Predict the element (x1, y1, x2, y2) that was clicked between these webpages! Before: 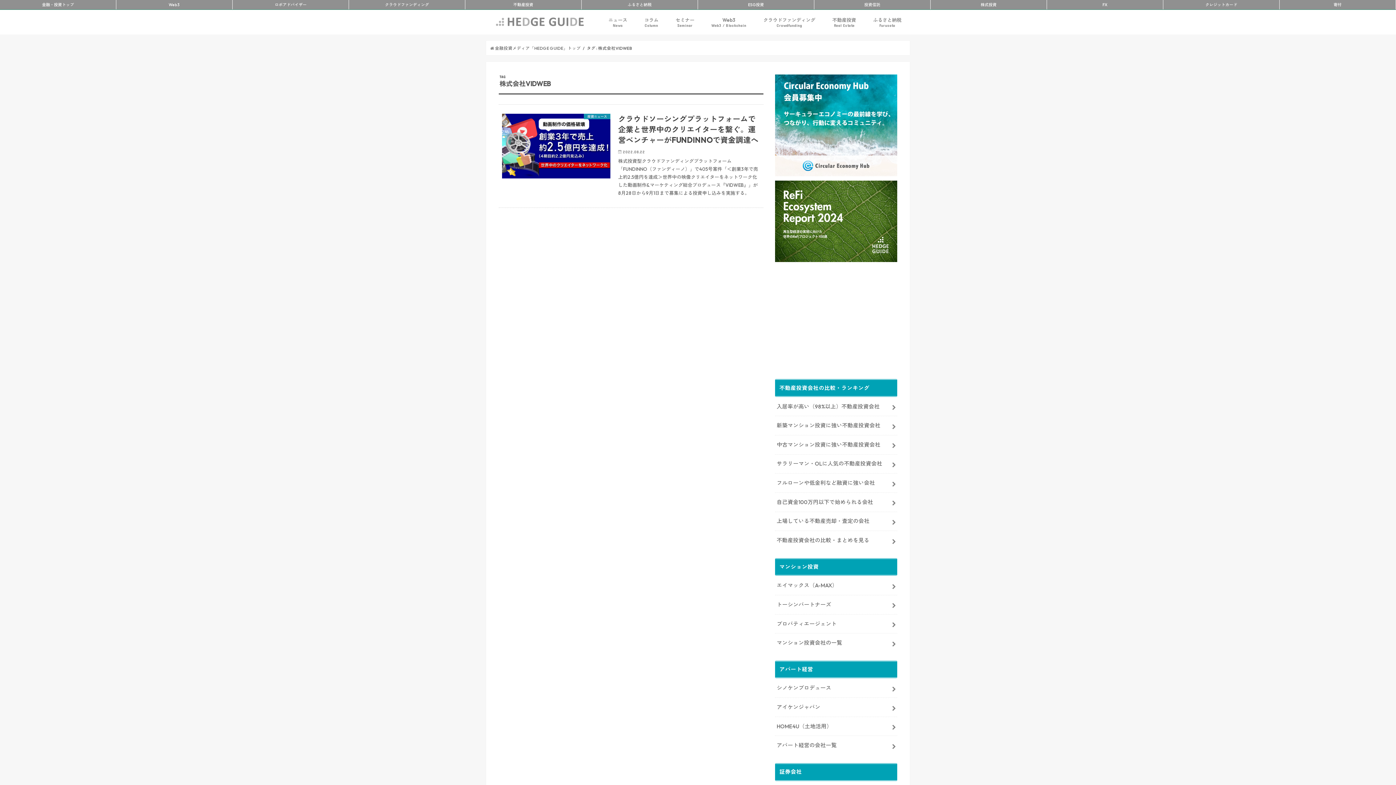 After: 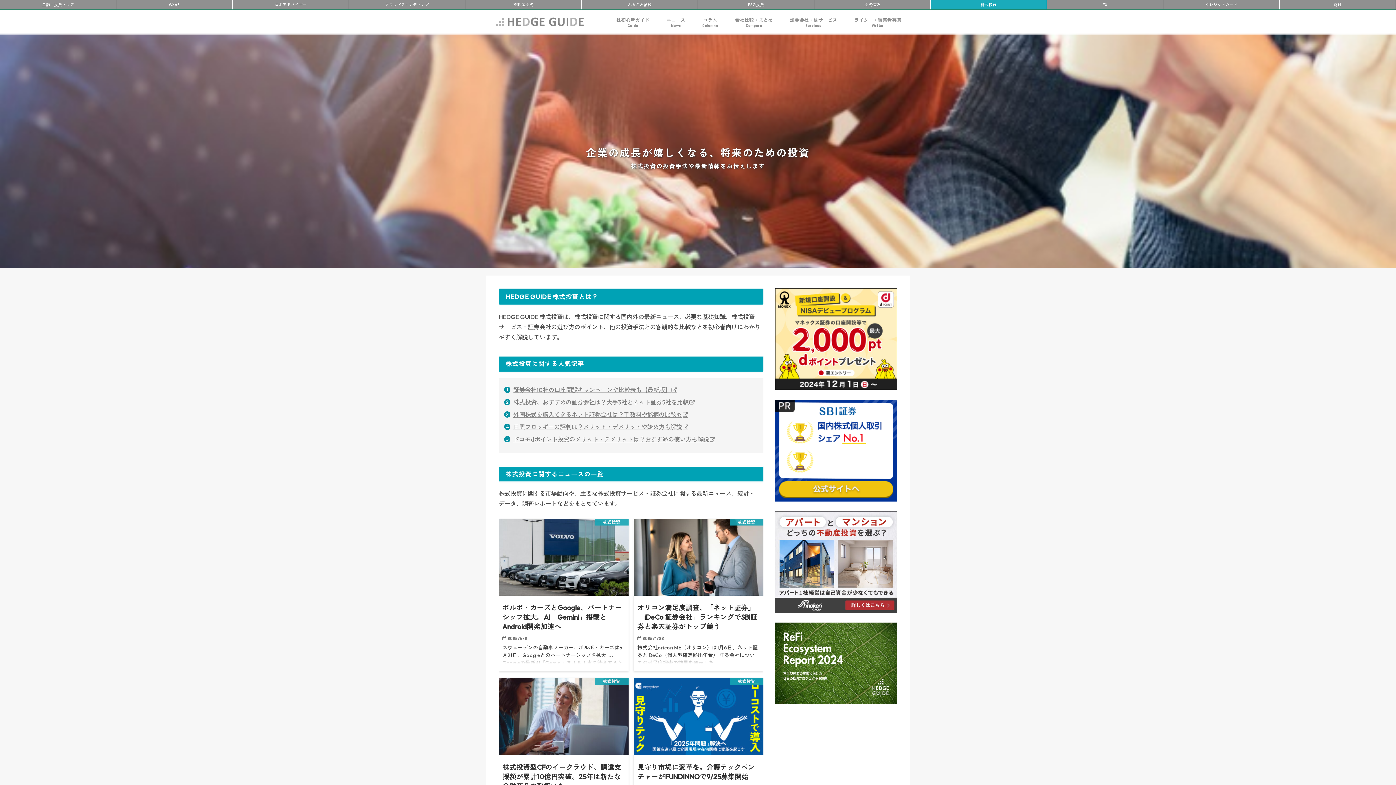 Action: bbox: (930, 1, 1046, 7) label: 株式投資